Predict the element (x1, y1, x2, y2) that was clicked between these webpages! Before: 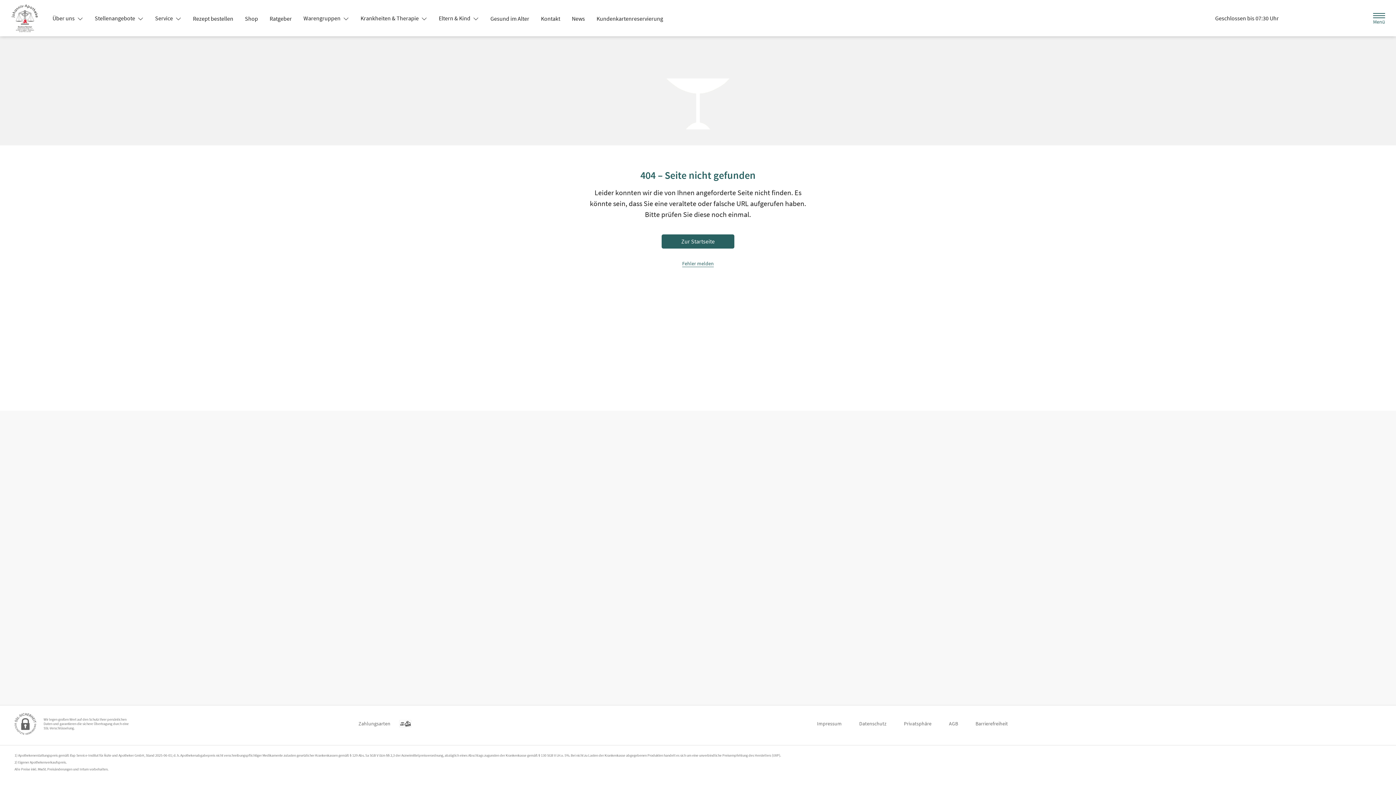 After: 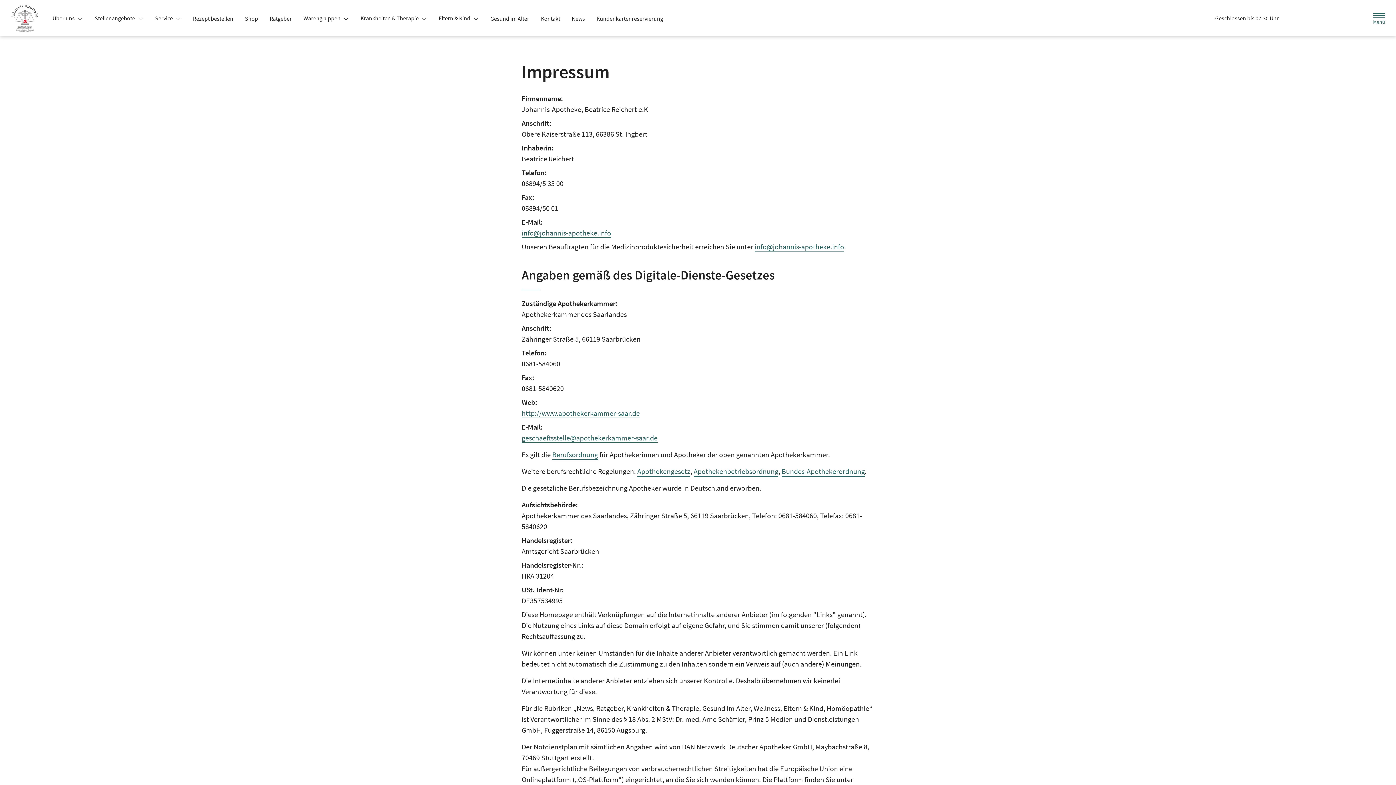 Action: bbox: (817, 717, 841, 730) label: Impressum